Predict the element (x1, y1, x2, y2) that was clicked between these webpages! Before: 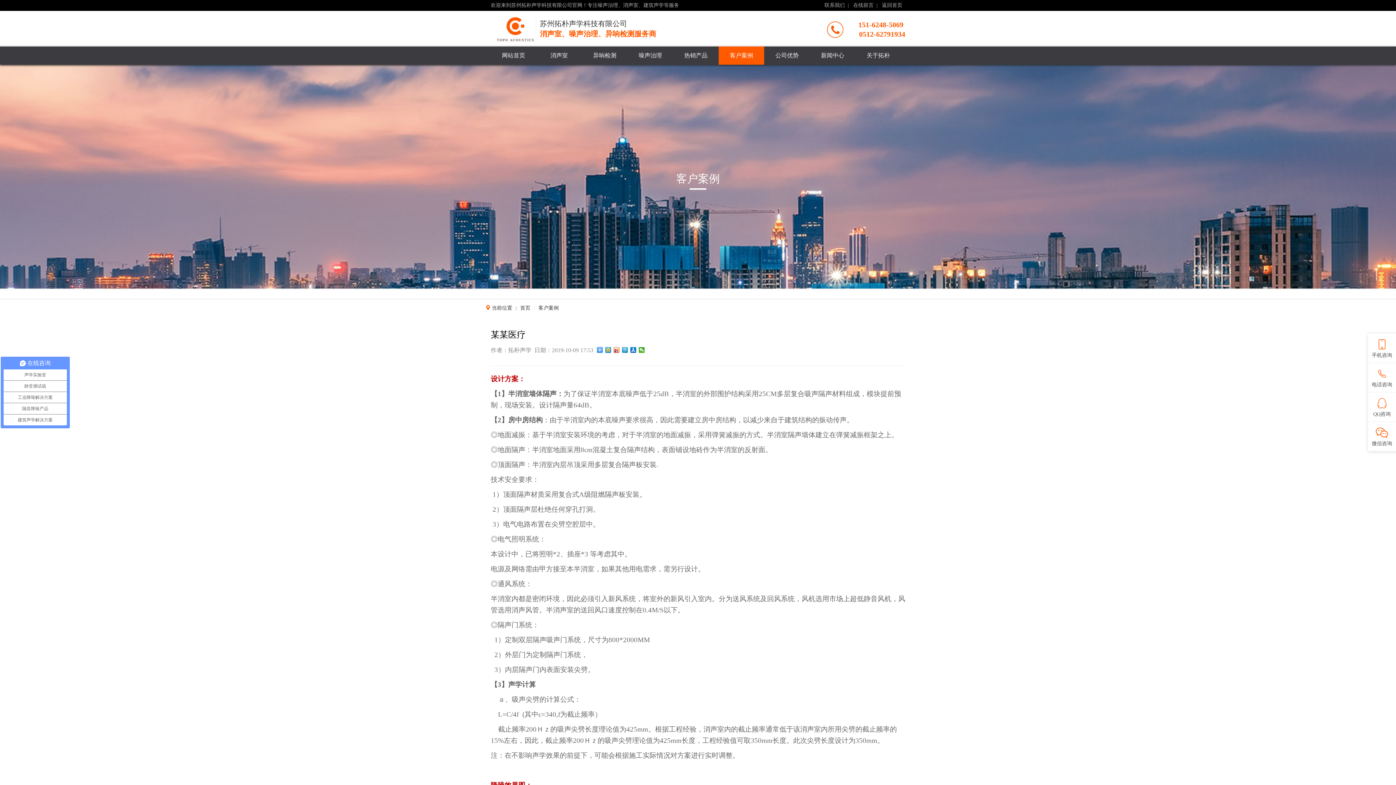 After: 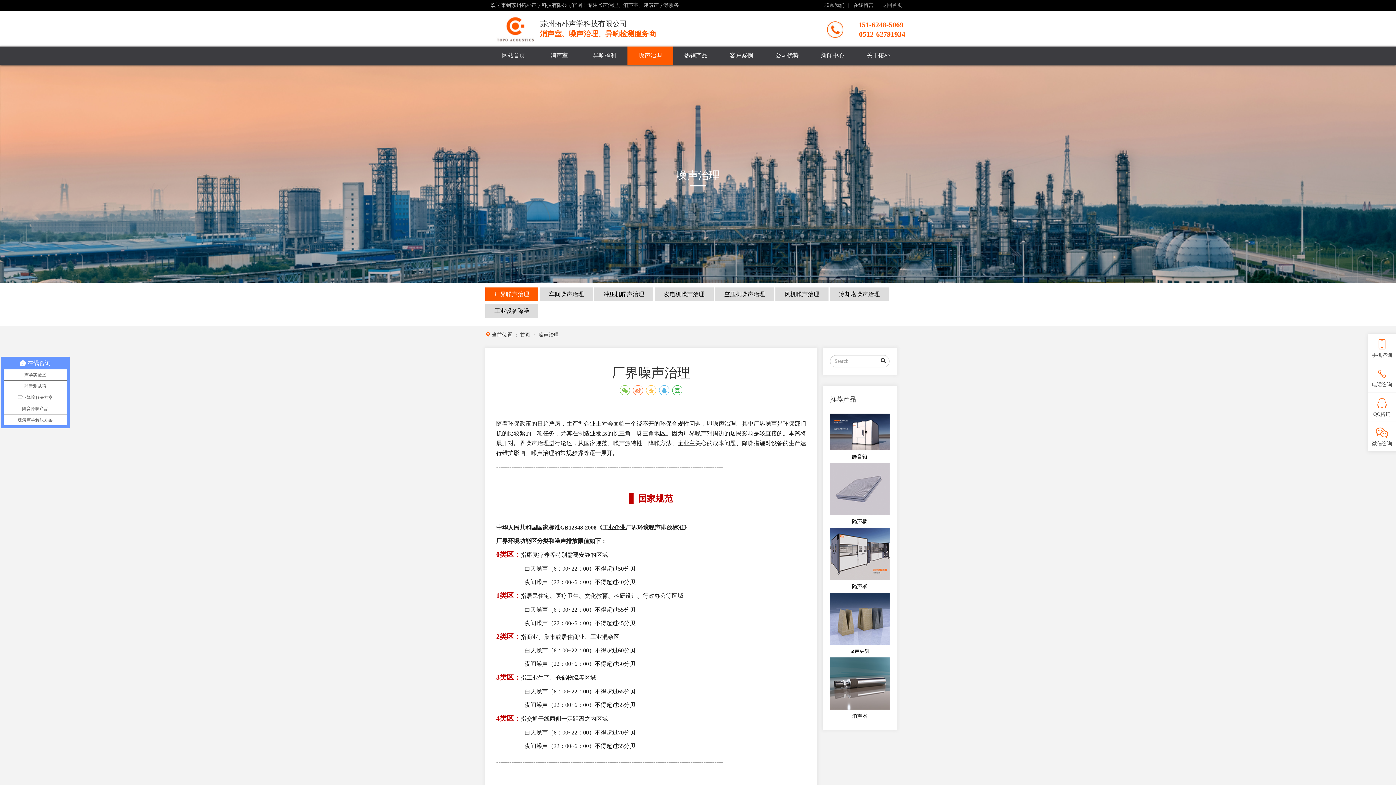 Action: bbox: (627, 46, 673, 64) label: 噪声治理